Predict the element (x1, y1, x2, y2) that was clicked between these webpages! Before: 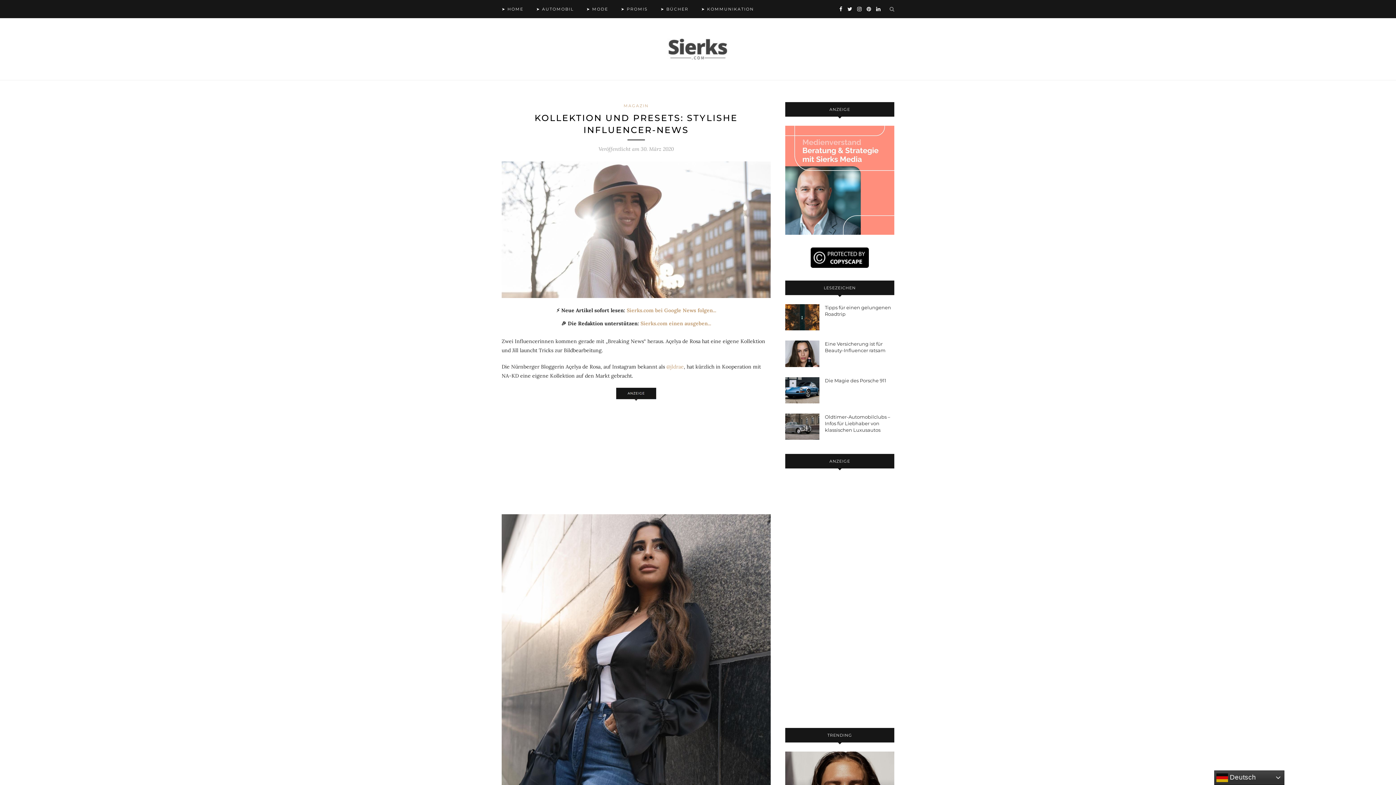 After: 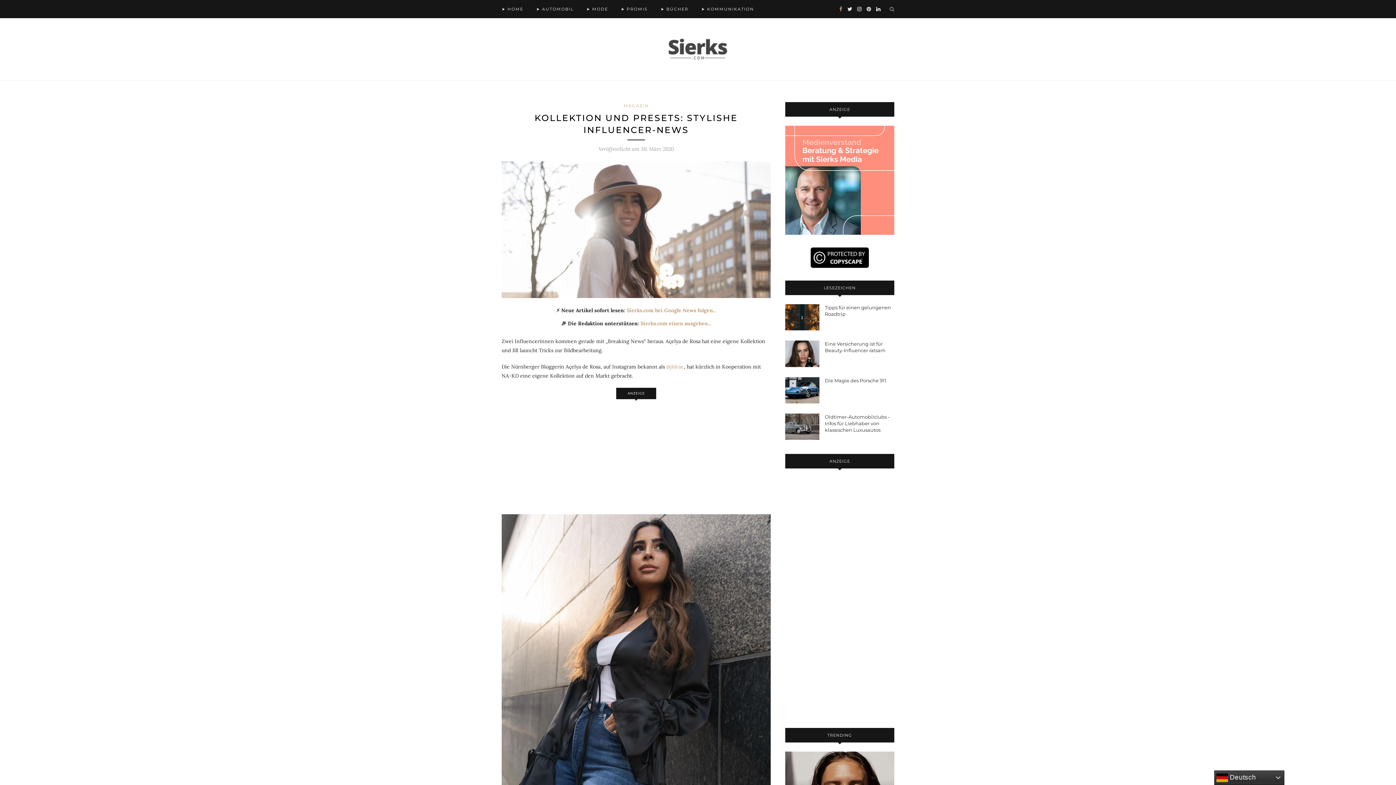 Action: bbox: (839, 0, 842, 18)